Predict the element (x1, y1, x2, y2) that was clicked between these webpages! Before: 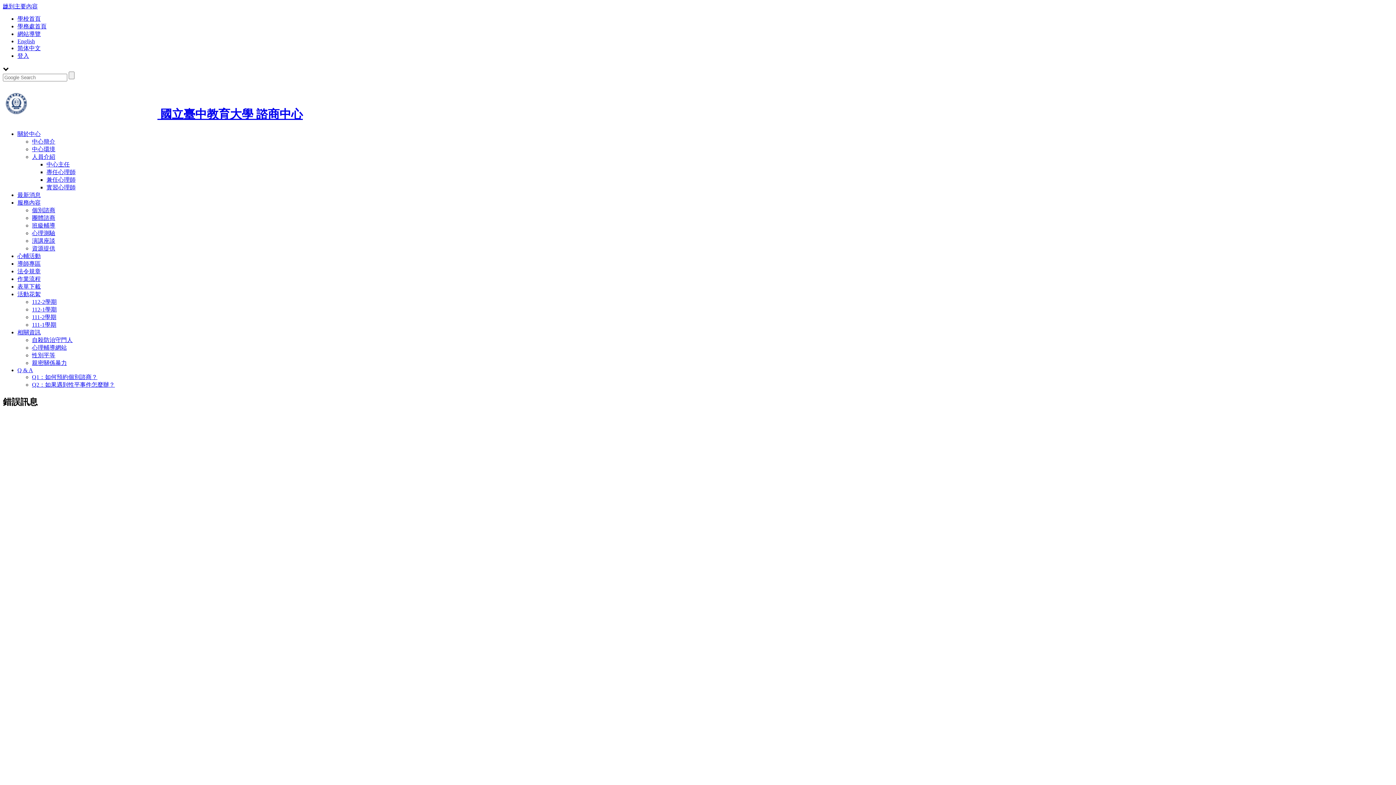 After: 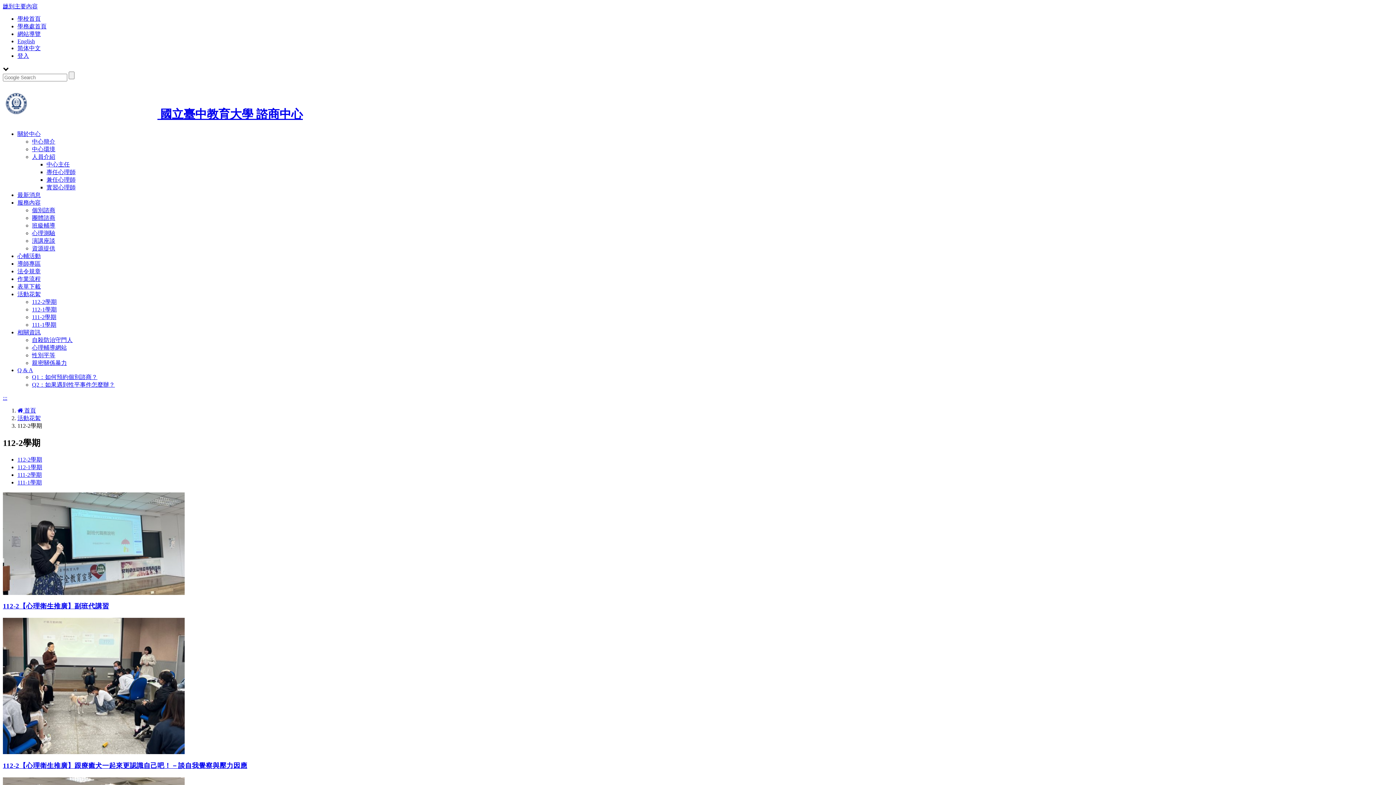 Action: label: 112-2學期 bbox: (32, 298, 56, 305)